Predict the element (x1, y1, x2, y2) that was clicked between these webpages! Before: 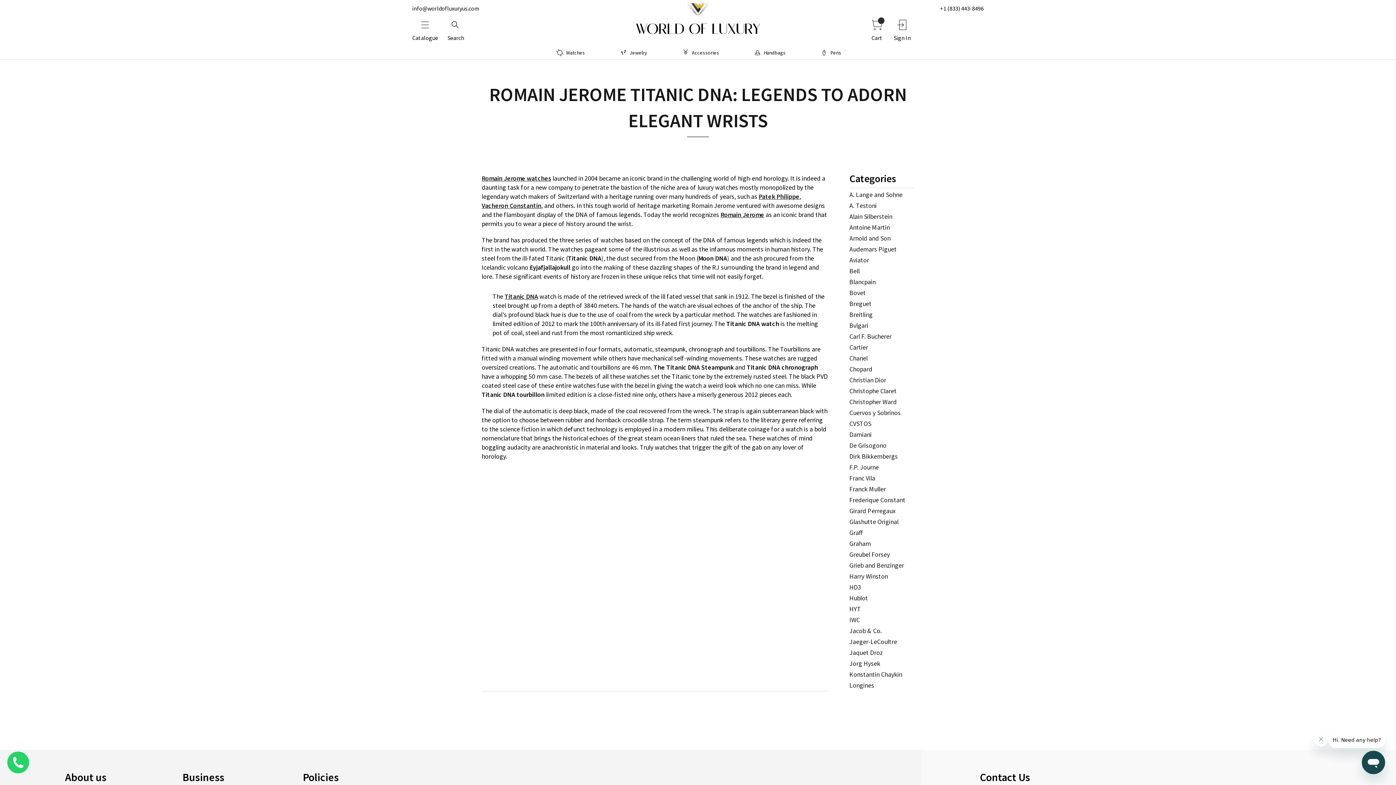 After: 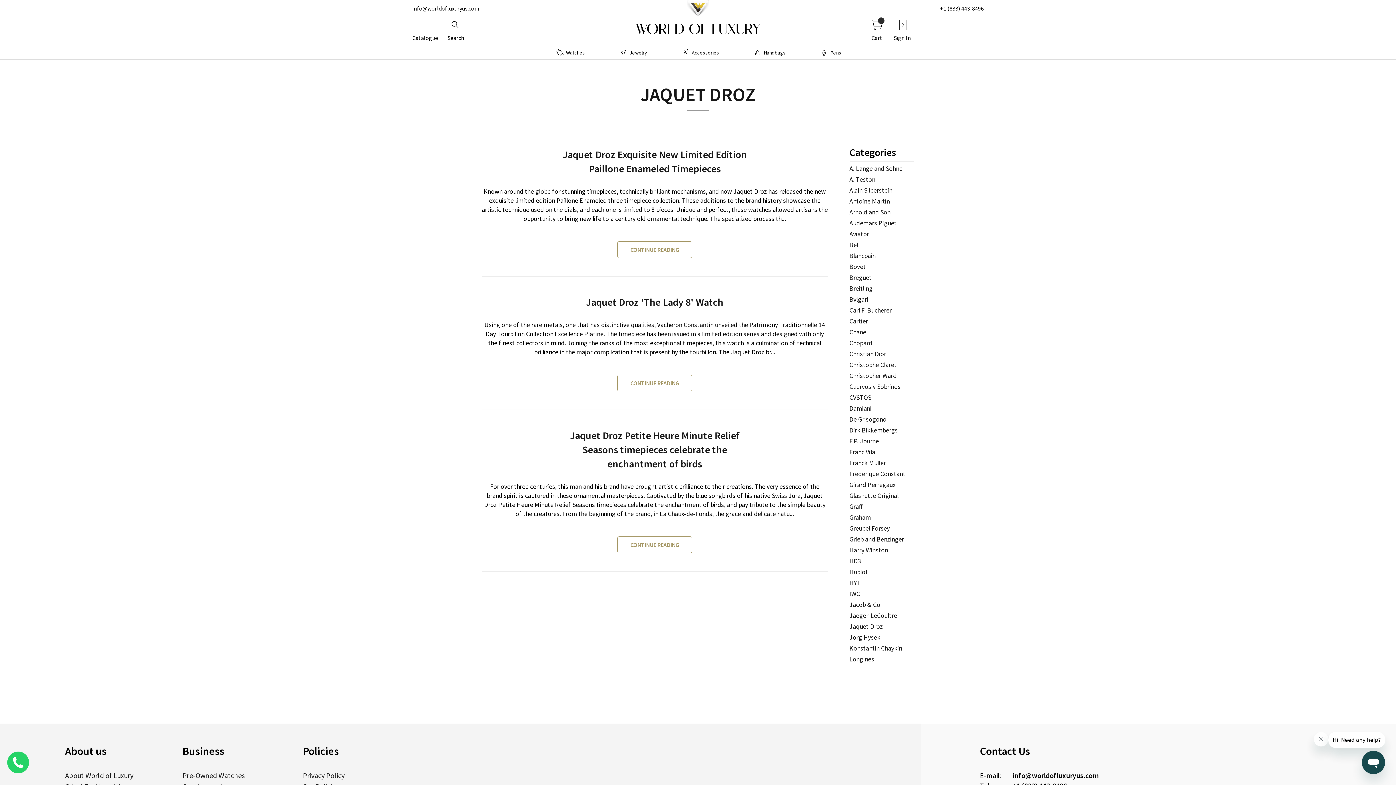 Action: label: Jaquet Droz bbox: (849, 648, 883, 657)